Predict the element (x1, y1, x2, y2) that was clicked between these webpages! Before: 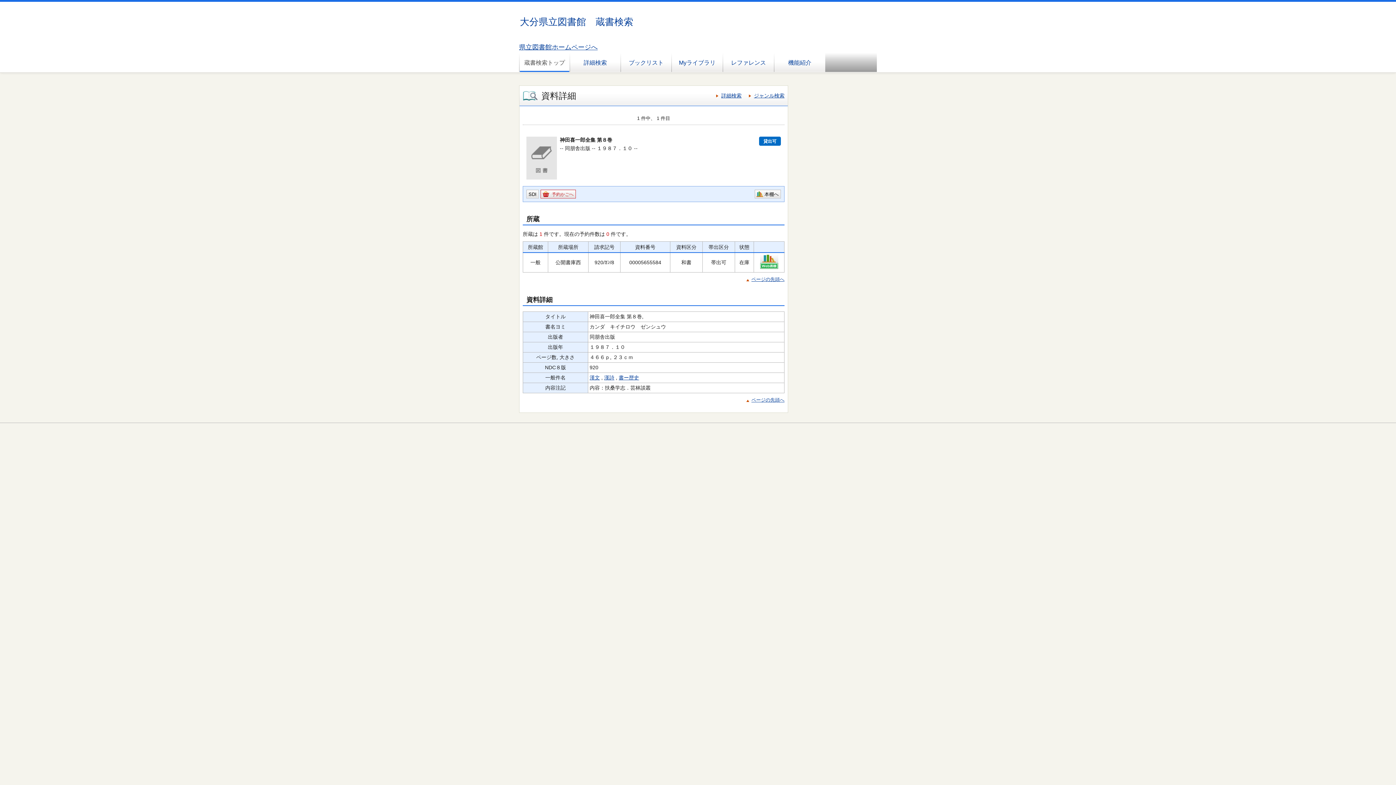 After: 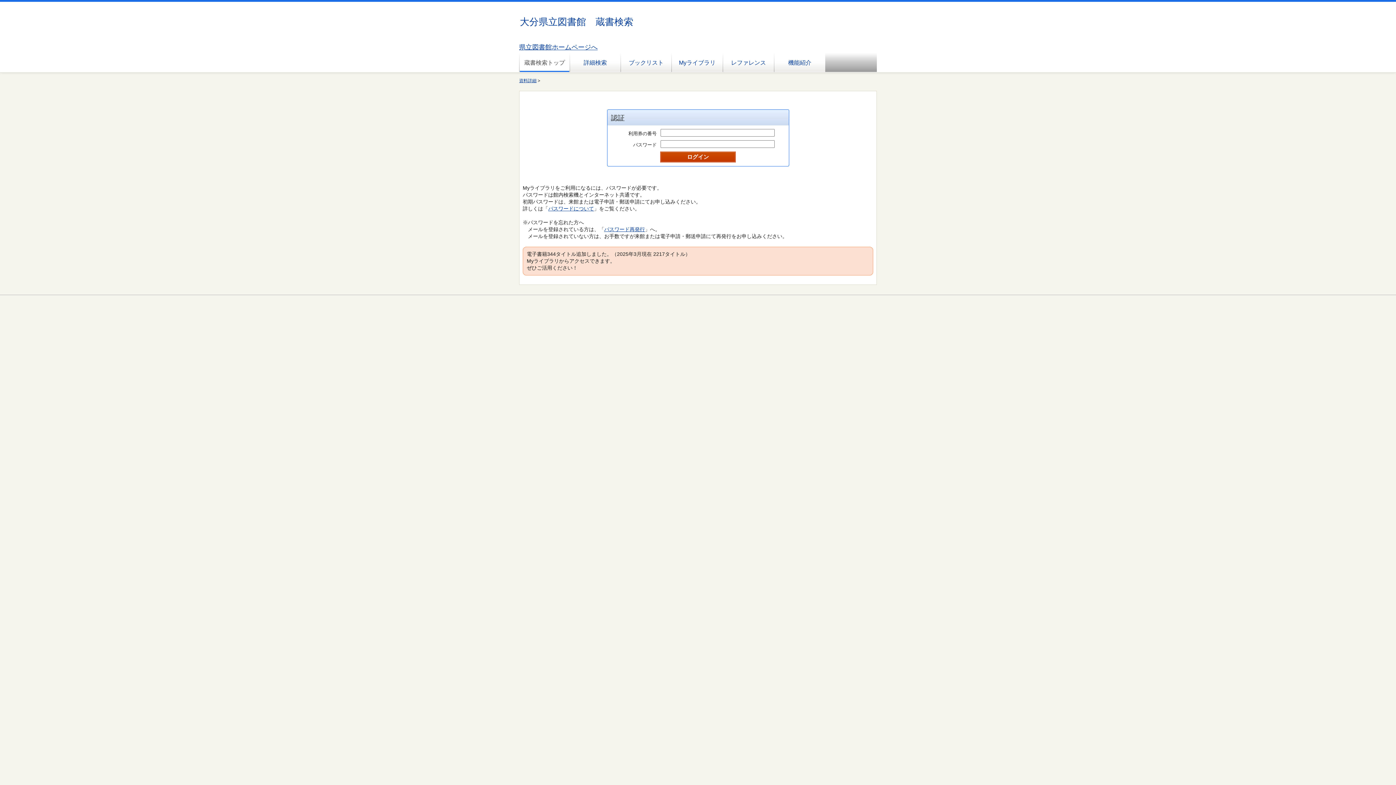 Action: label: 予約かごへ bbox: (540, 189, 576, 198)